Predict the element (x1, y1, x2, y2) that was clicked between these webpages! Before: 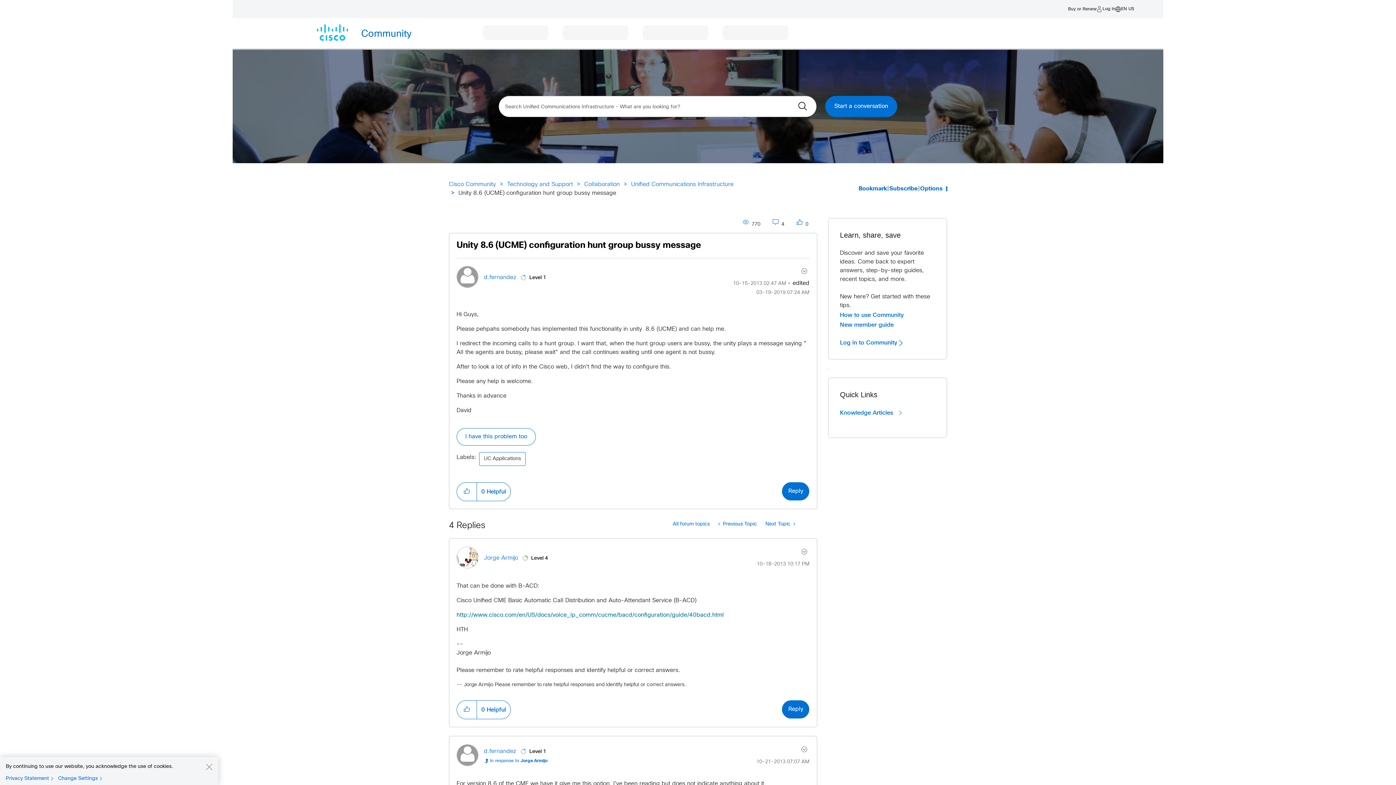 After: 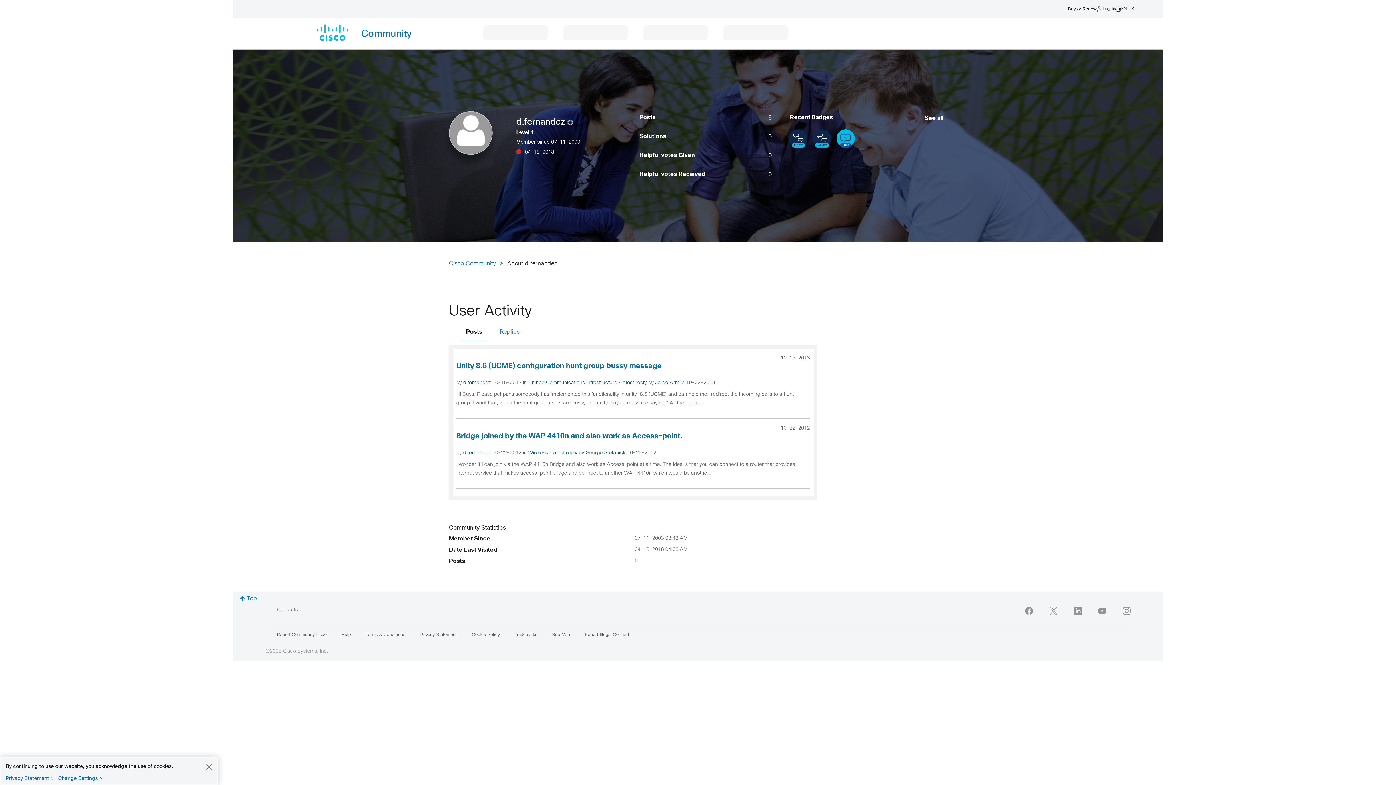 Action: bbox: (484, 274, 516, 280) label: View Profile of d.fernandez